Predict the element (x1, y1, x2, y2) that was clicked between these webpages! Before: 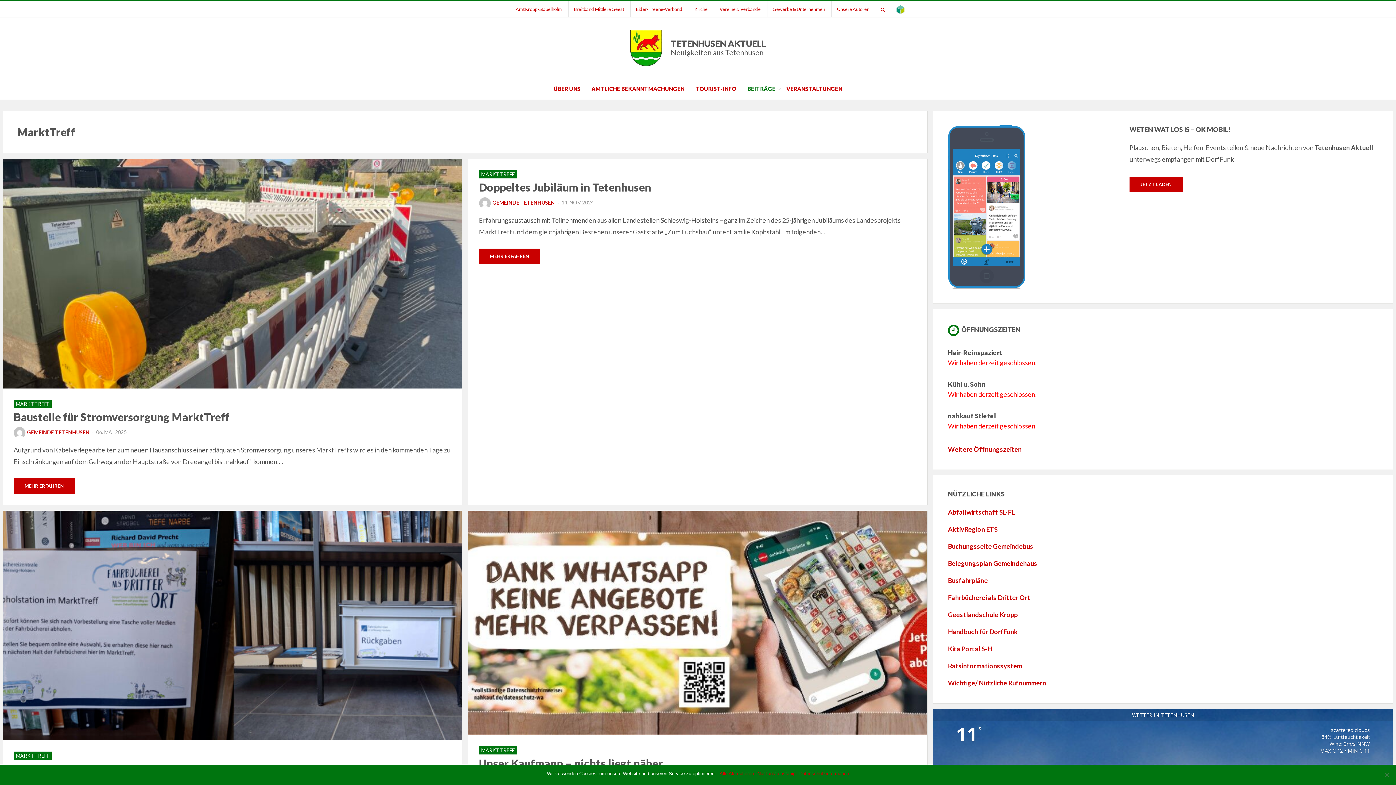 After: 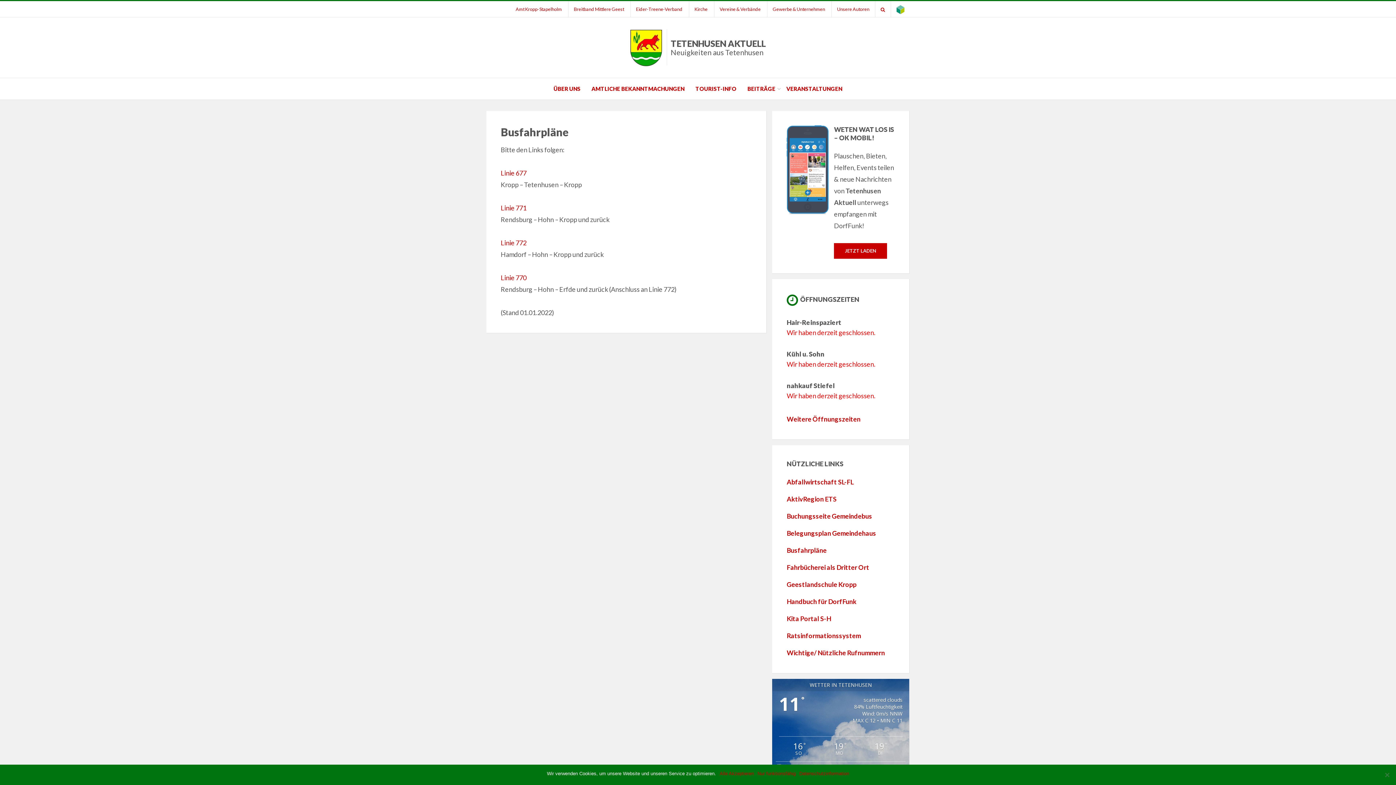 Action: bbox: (948, 576, 988, 584) label: Busfahrpläne